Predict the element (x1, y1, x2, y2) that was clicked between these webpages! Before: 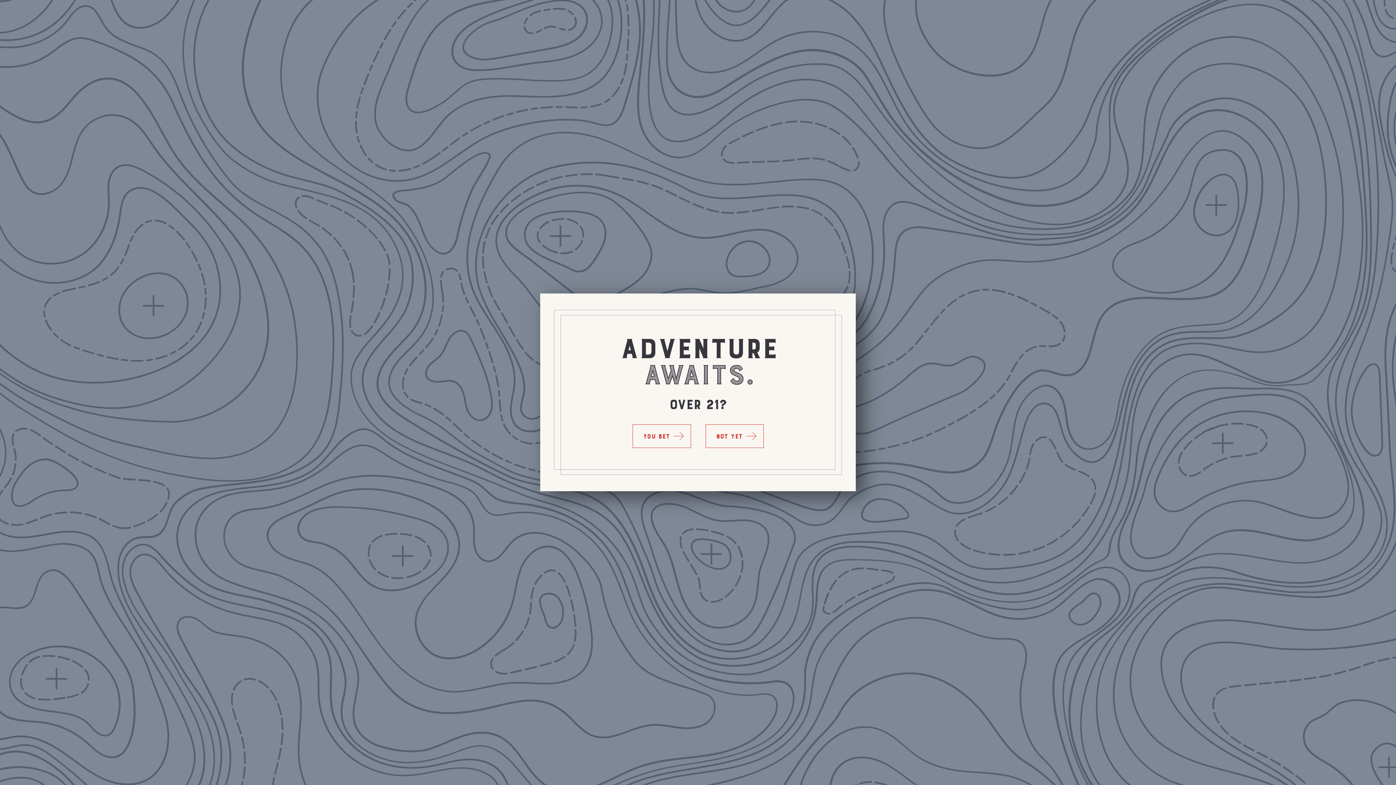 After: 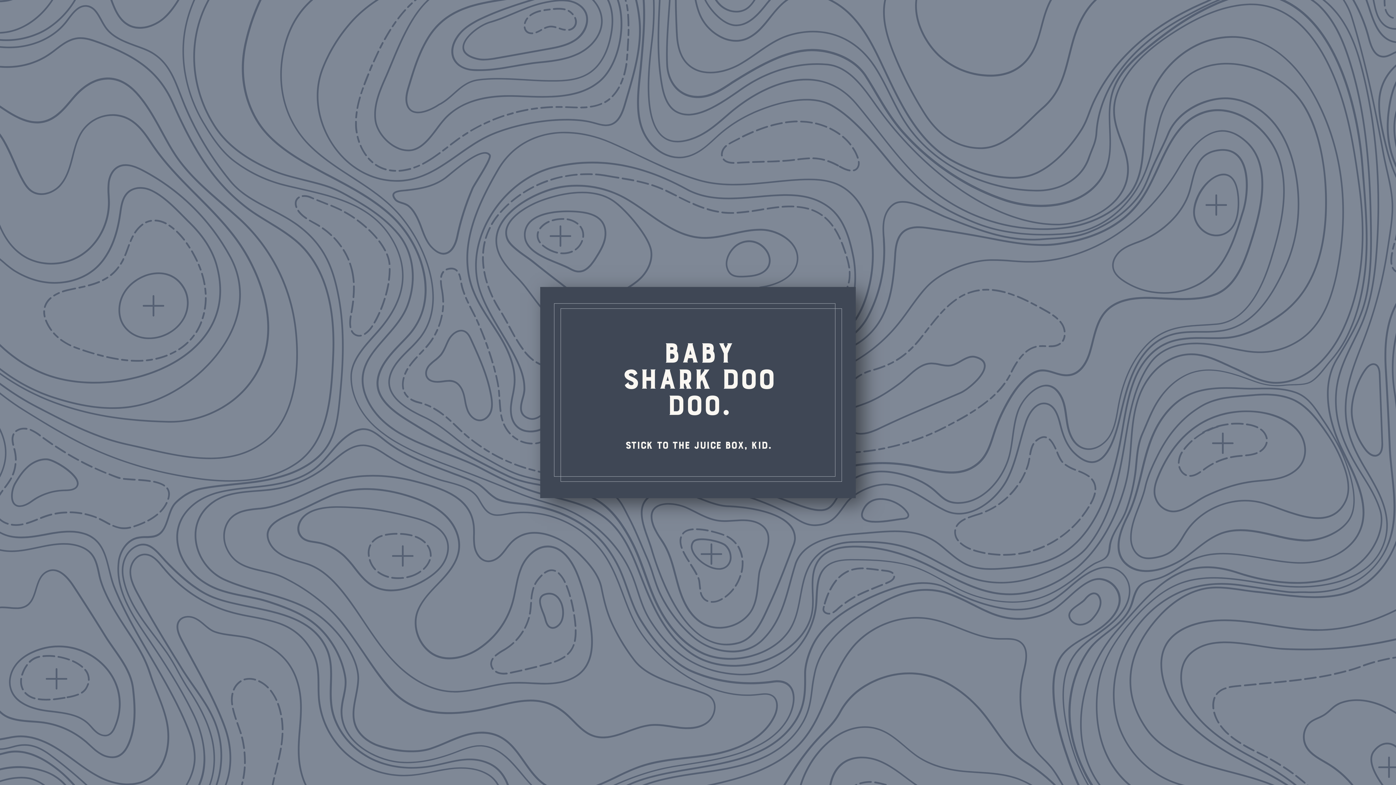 Action: label: NOT YET bbox: (705, 424, 763, 448)